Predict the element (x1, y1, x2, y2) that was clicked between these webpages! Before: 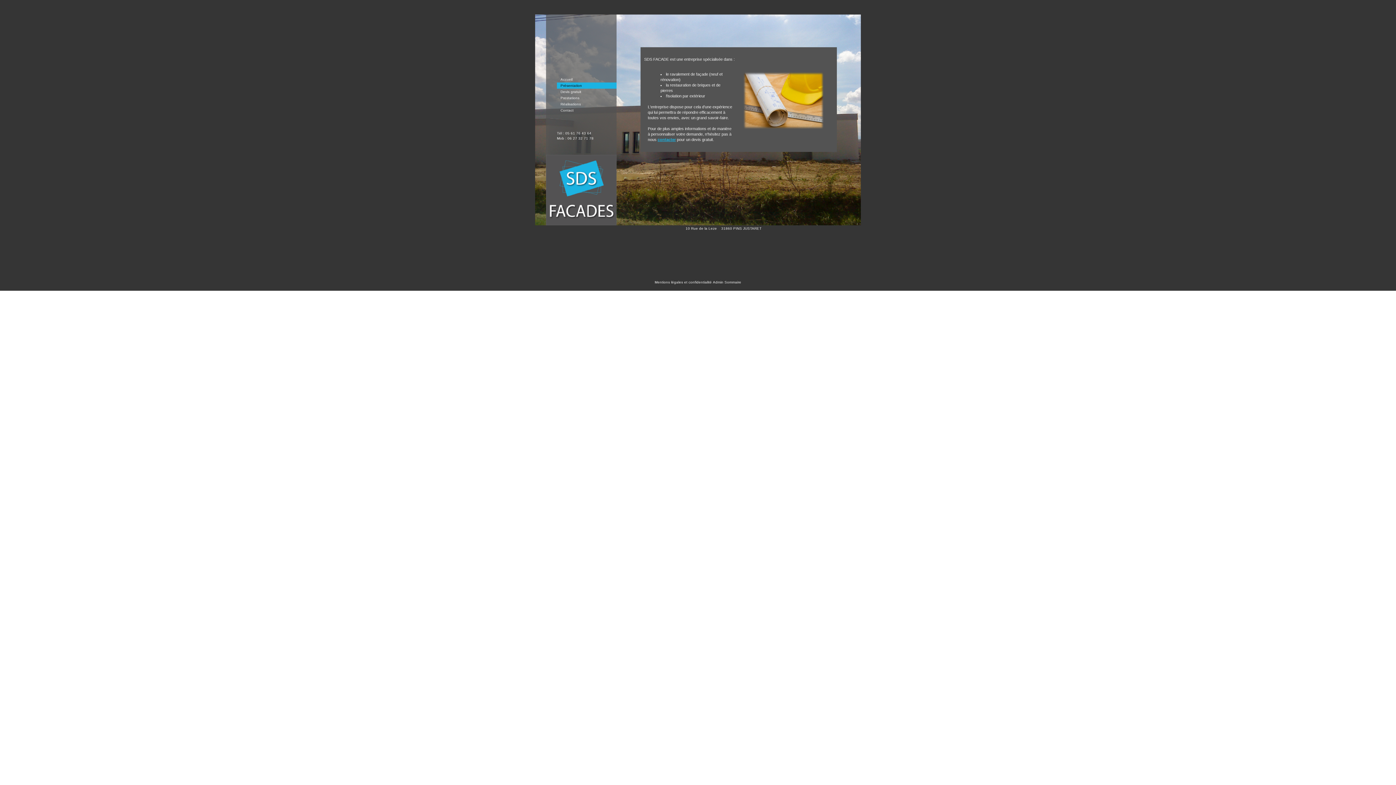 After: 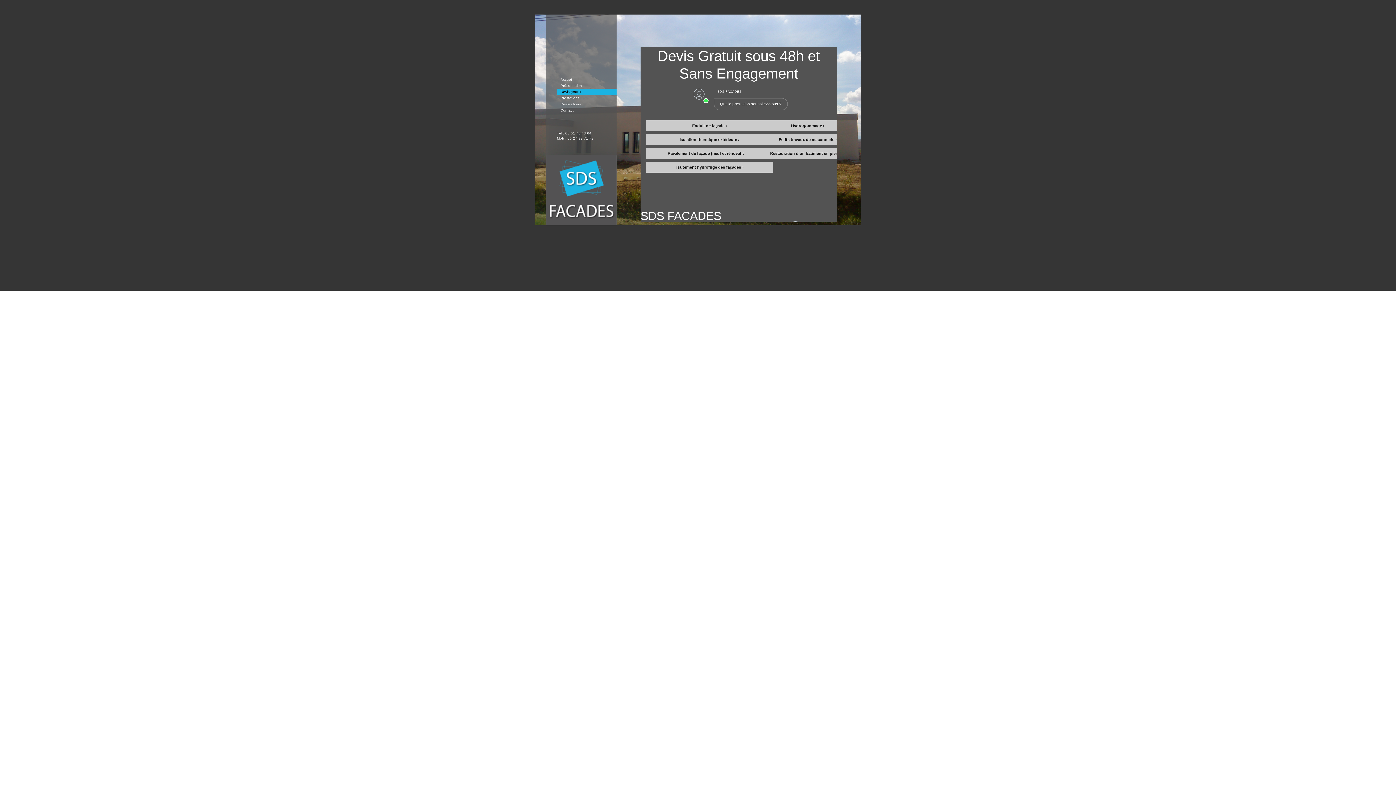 Action: label: Devis gratuit bbox: (557, 88, 616, 94)